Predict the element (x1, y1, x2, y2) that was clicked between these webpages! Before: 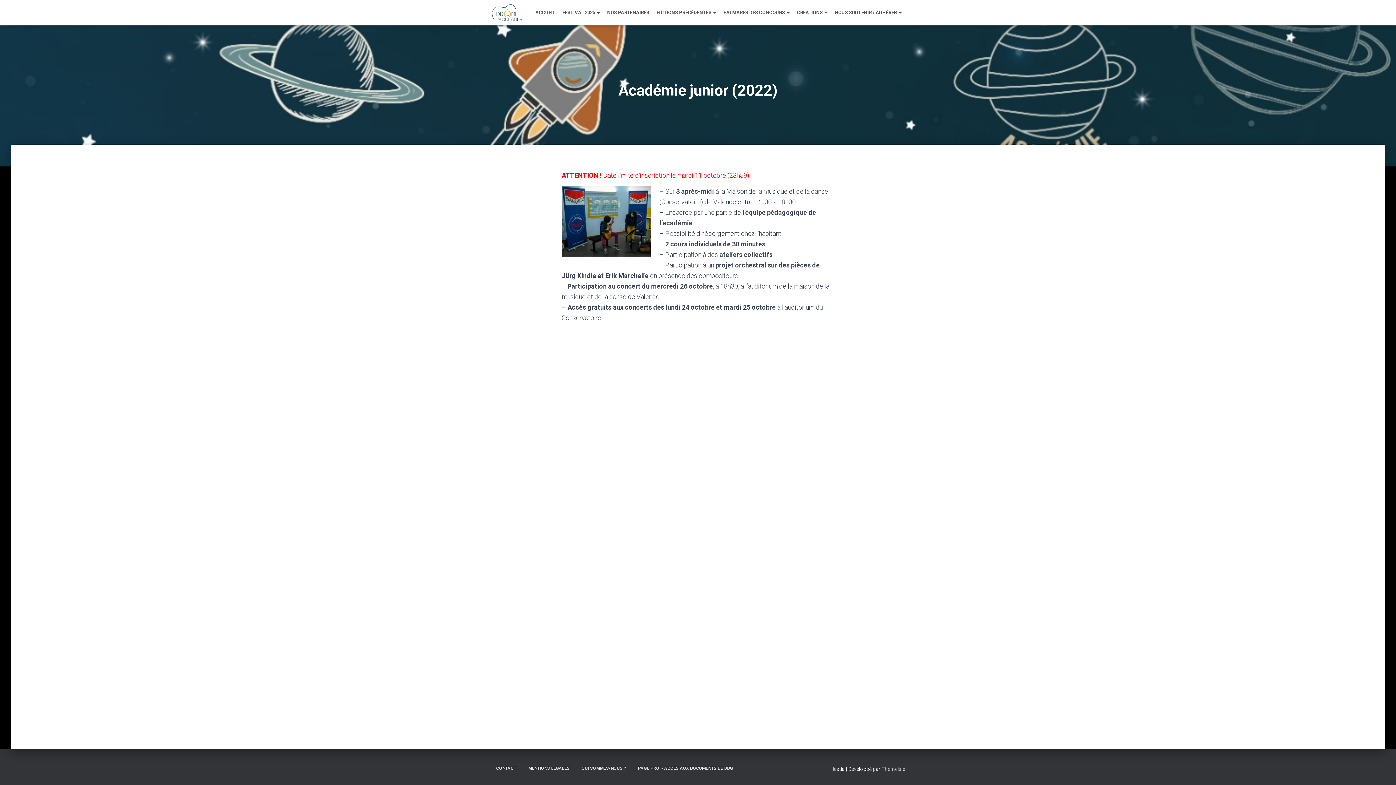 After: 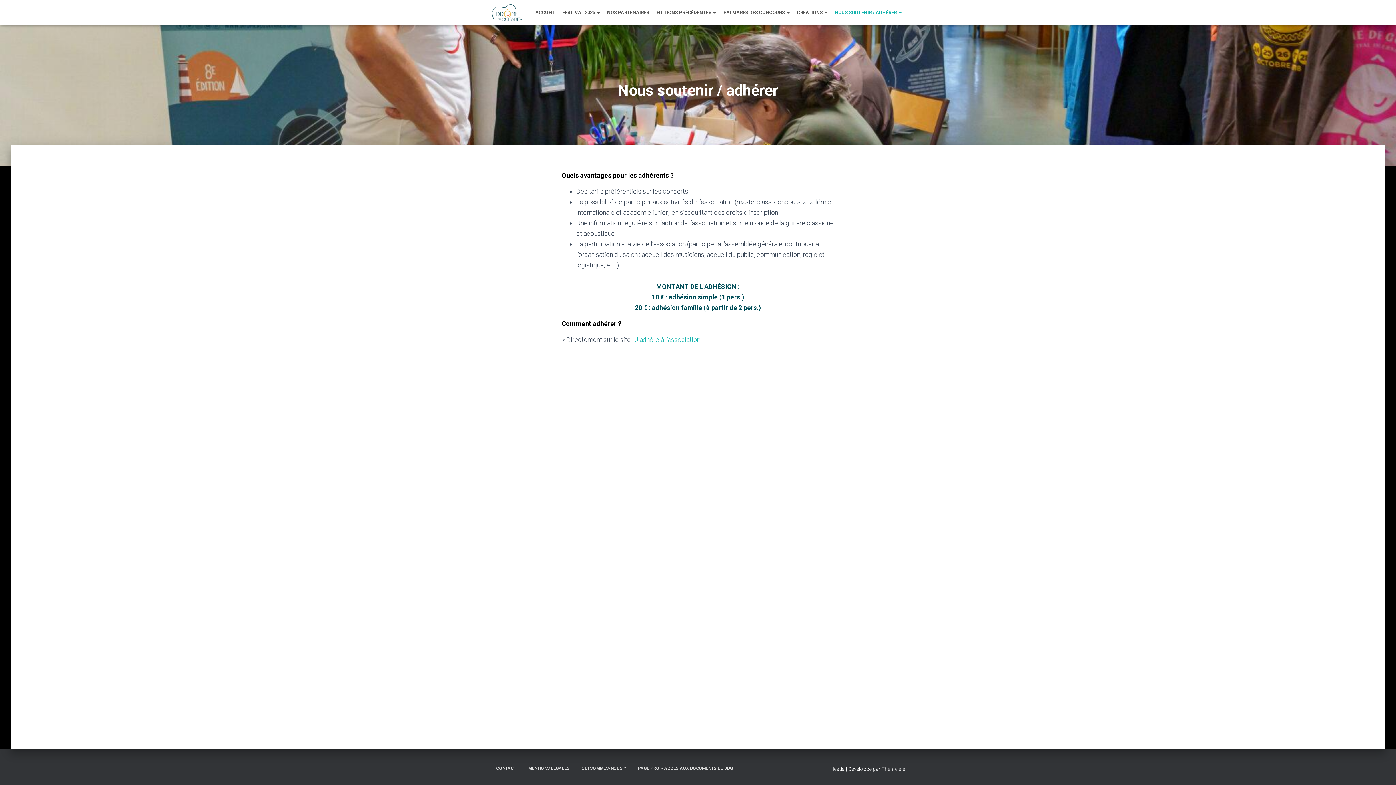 Action: bbox: (831, 5, 905, 19) label: NOUS SOUTENIR / ADHÉRER 